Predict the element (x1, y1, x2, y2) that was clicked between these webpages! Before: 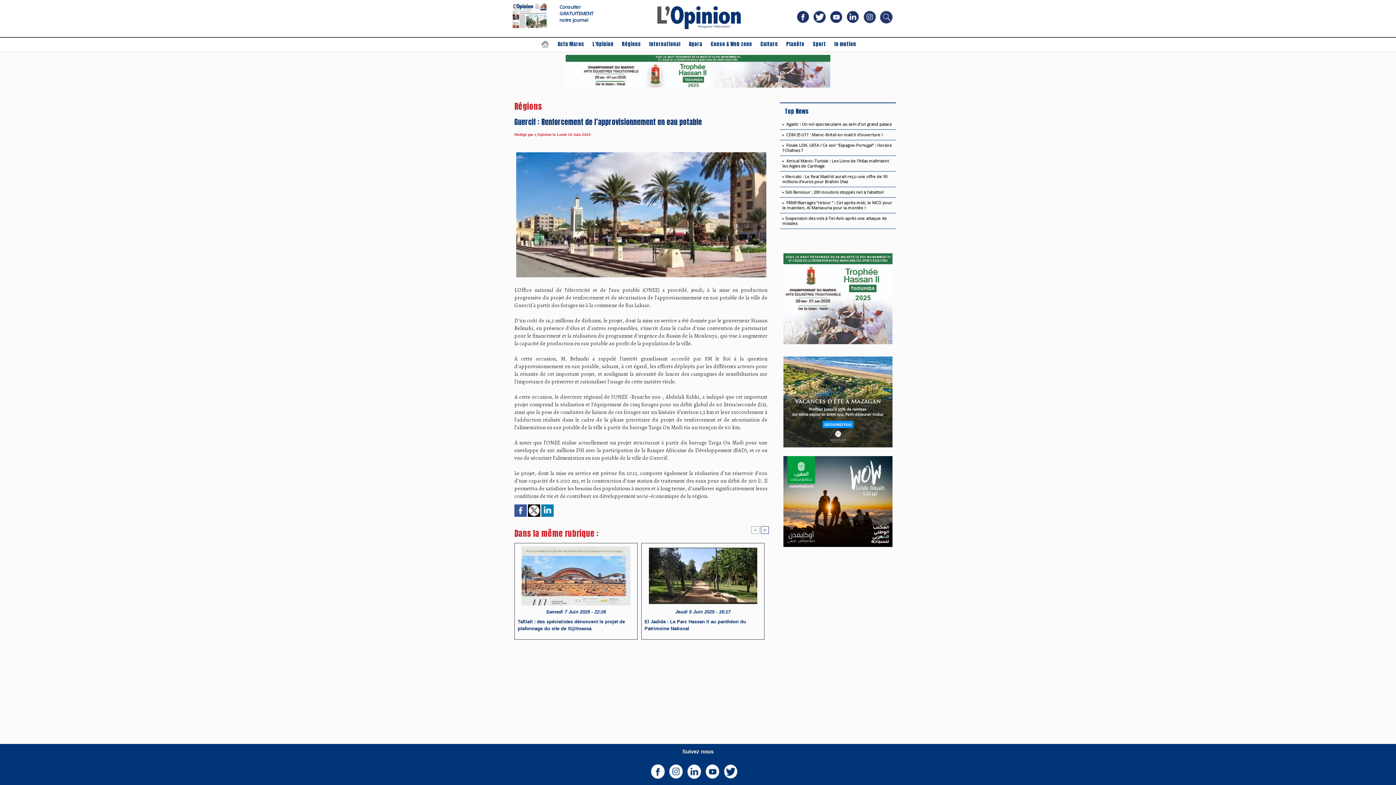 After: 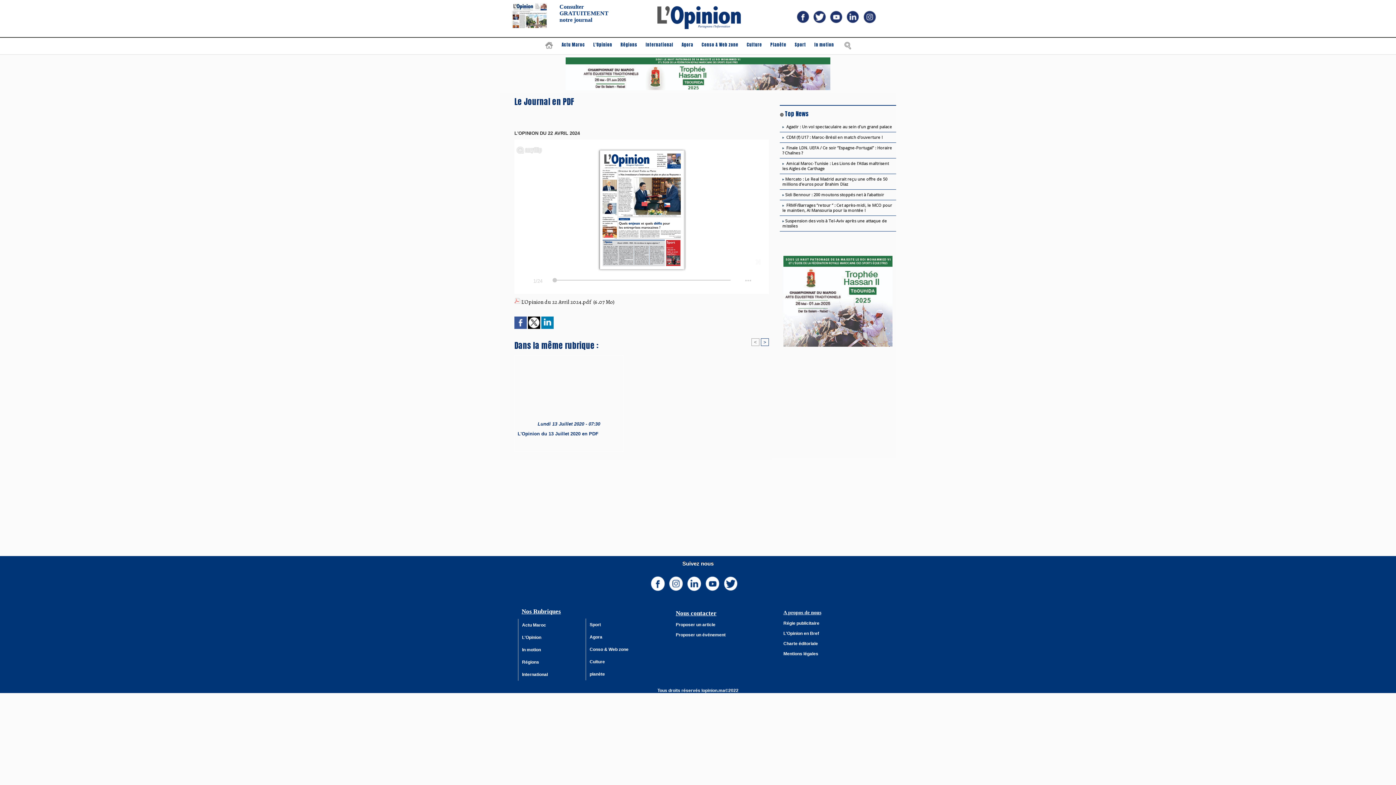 Action: bbox: (559, 16, 588, 23) label: notre journal